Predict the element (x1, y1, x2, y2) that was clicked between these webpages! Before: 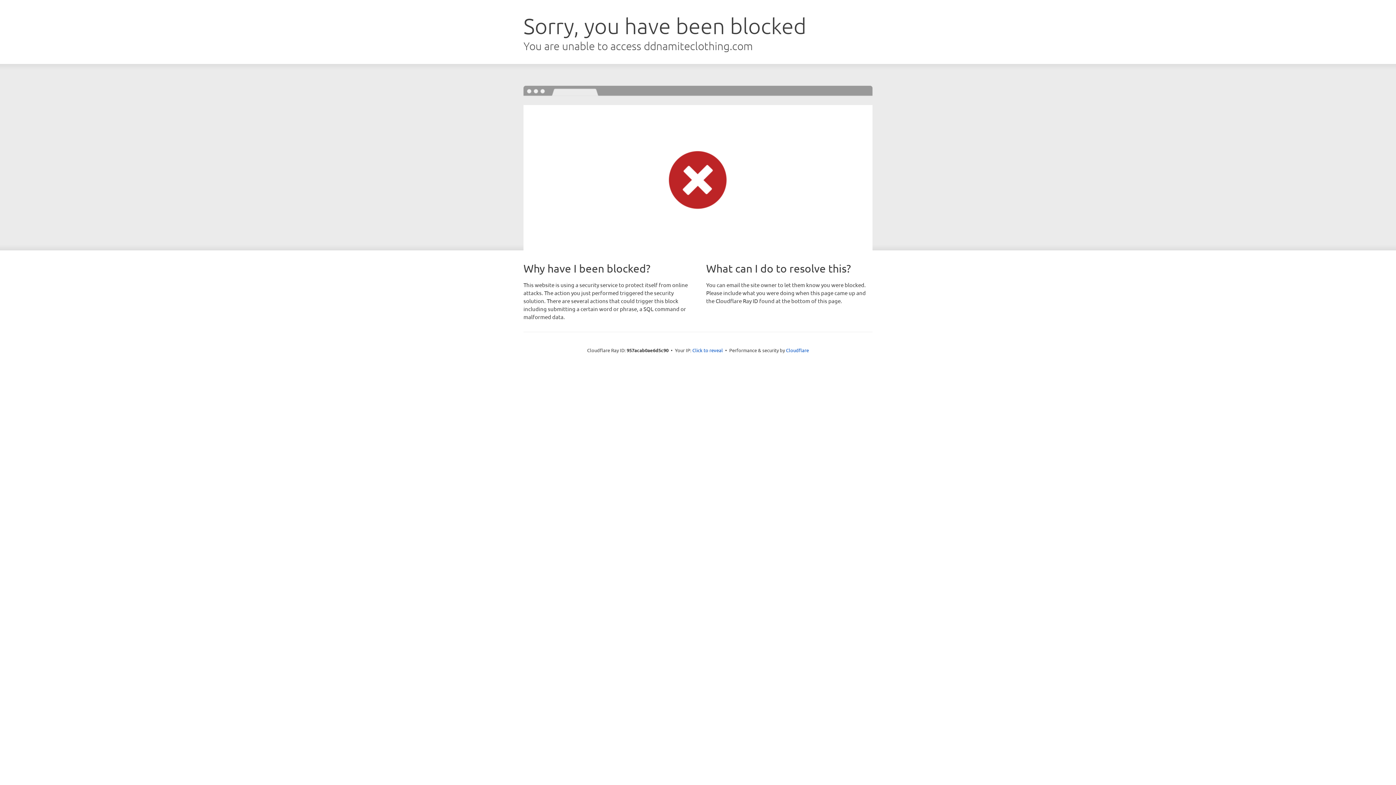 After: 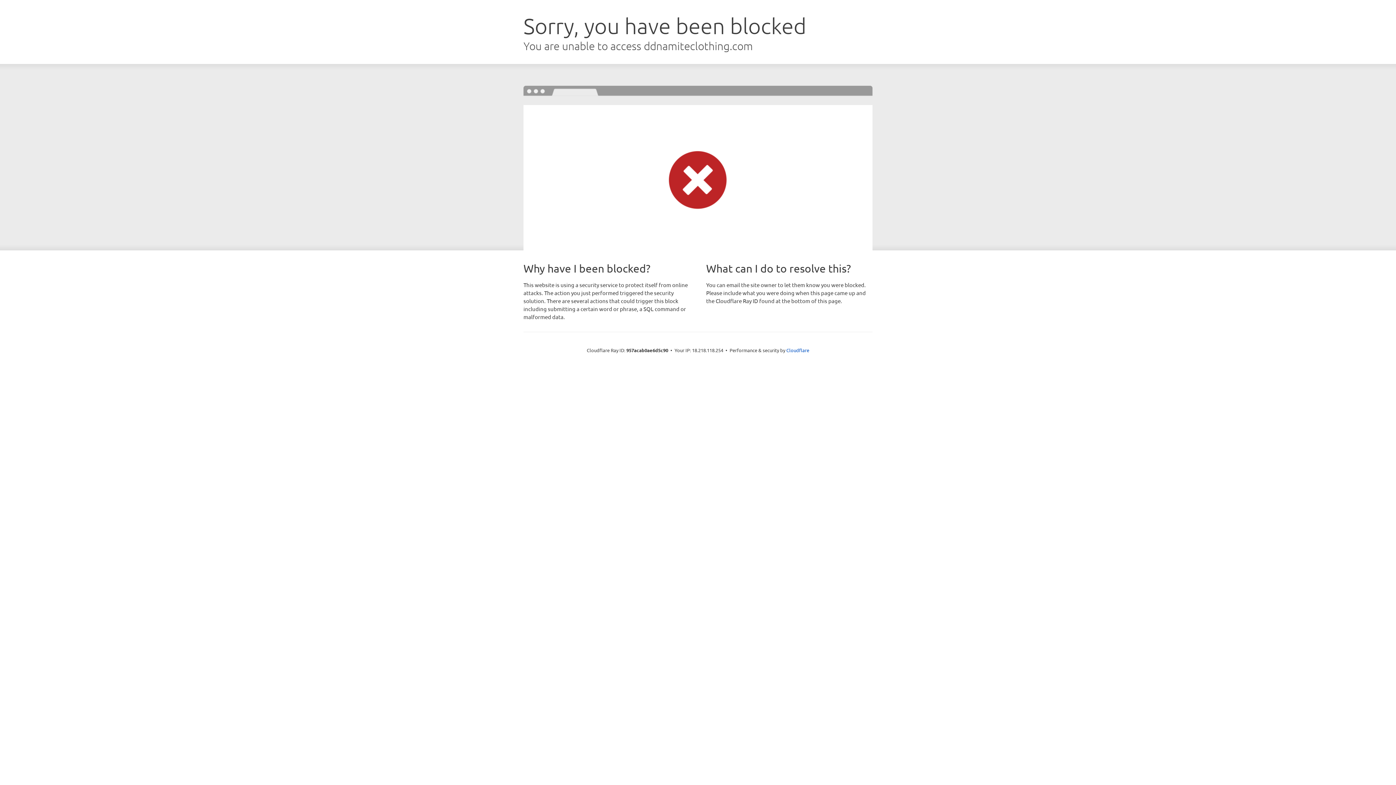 Action: bbox: (692, 346, 723, 353) label: Click to reveal